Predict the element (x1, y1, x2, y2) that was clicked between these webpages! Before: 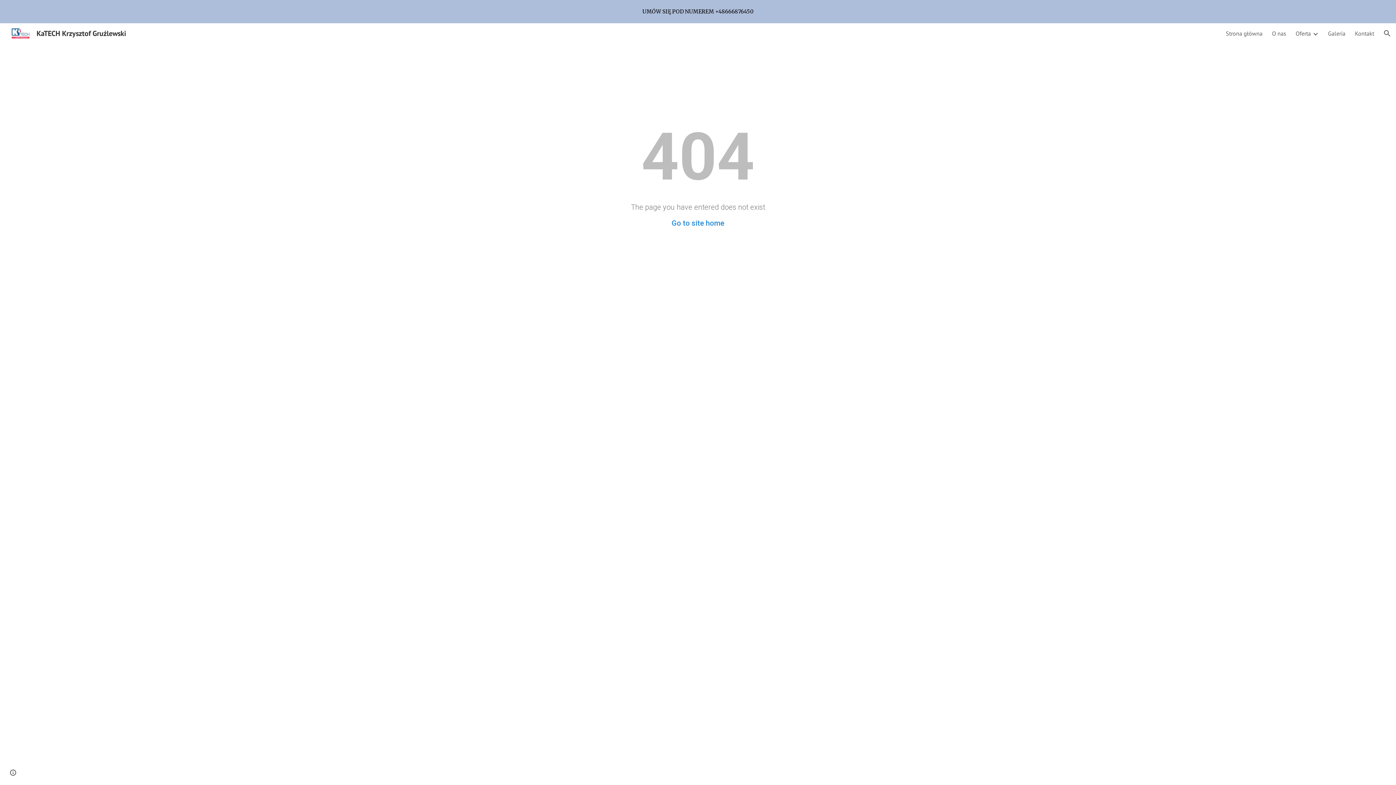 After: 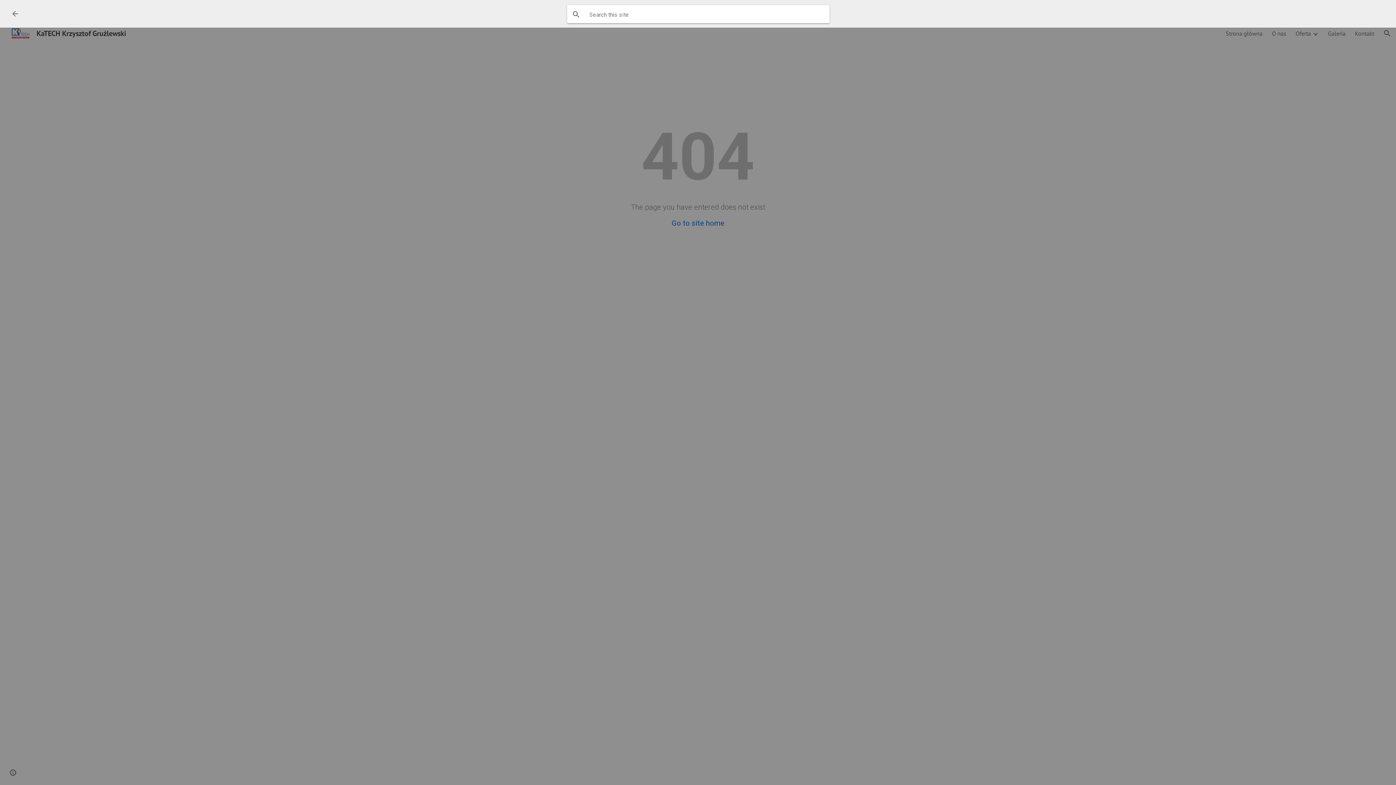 Action: bbox: (1378, 24, 1396, 42) label: Open search bar